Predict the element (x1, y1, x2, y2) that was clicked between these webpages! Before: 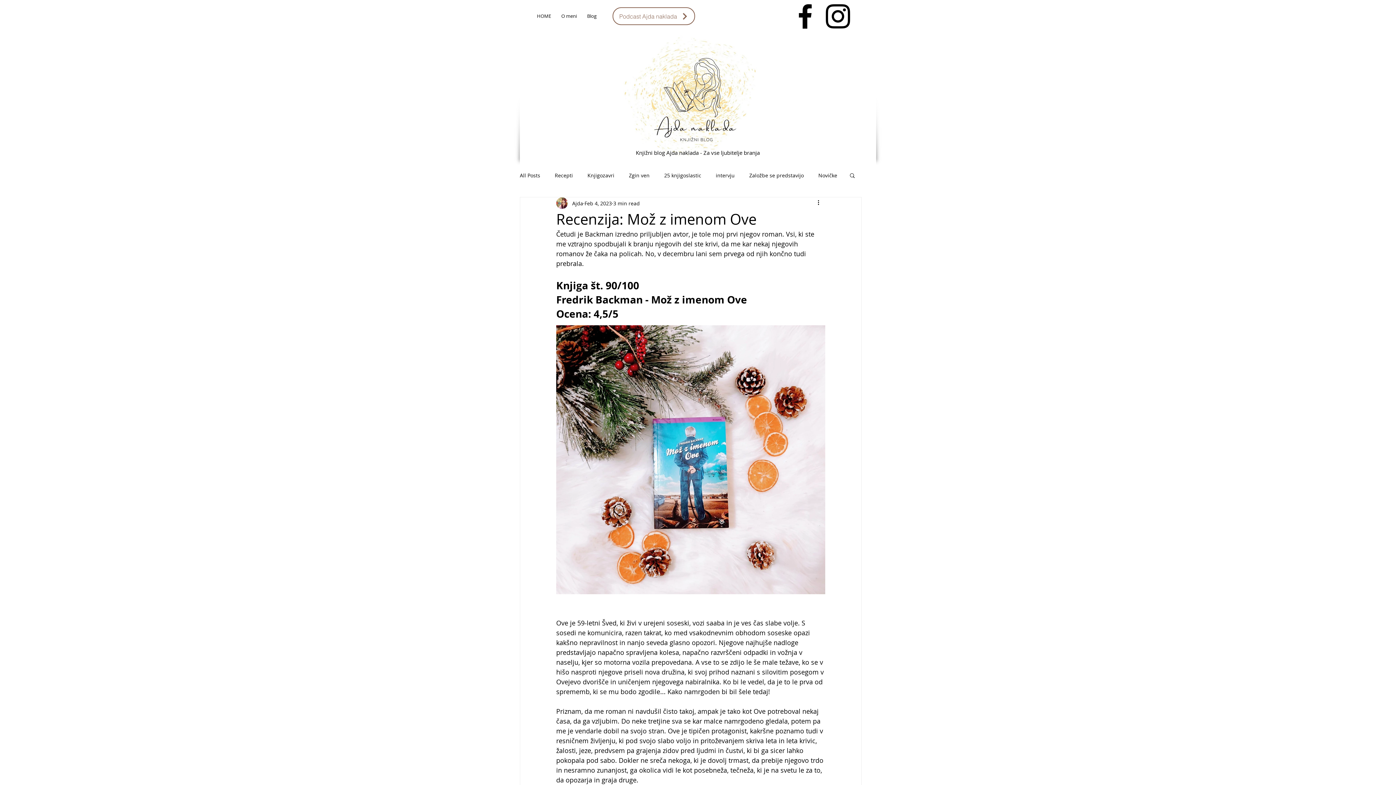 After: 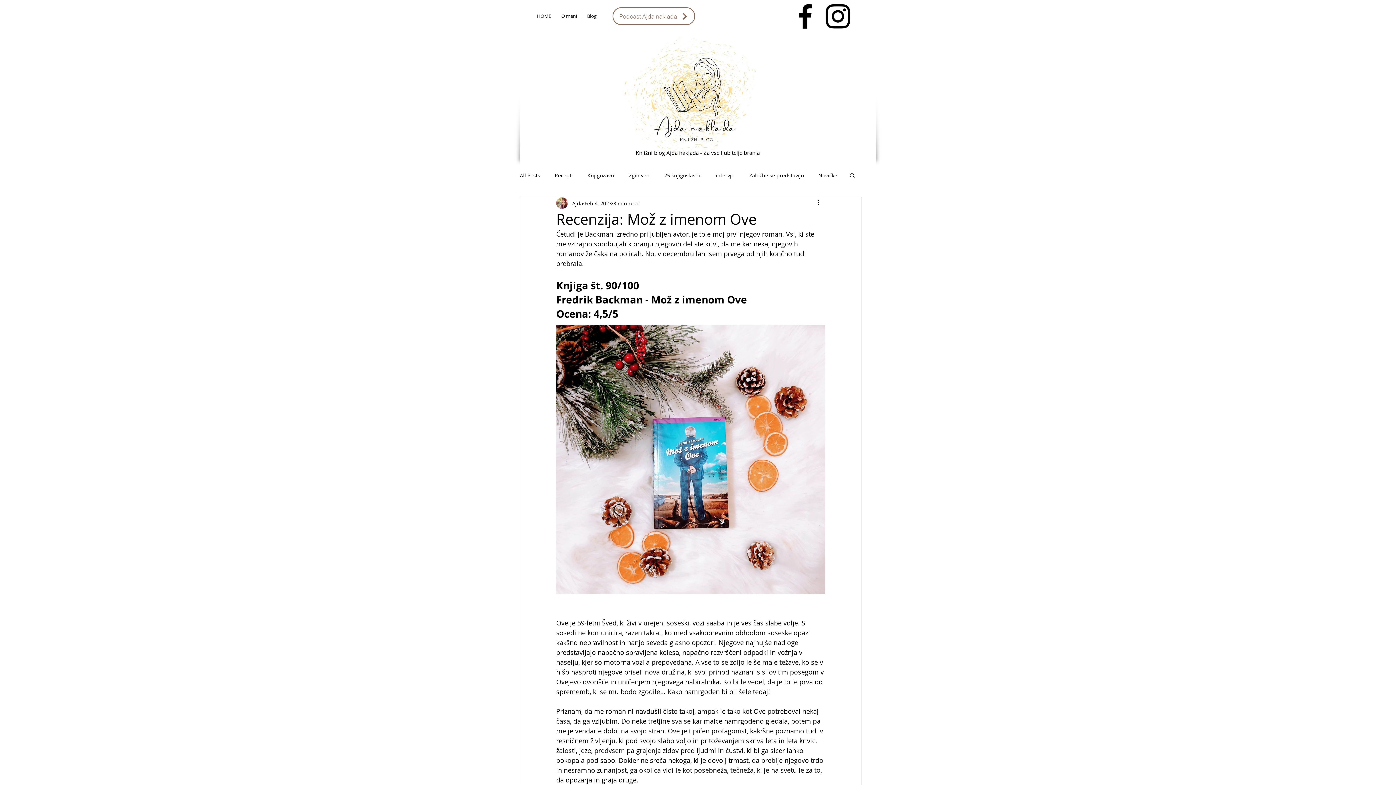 Action: bbox: (821, 0, 854, 32)